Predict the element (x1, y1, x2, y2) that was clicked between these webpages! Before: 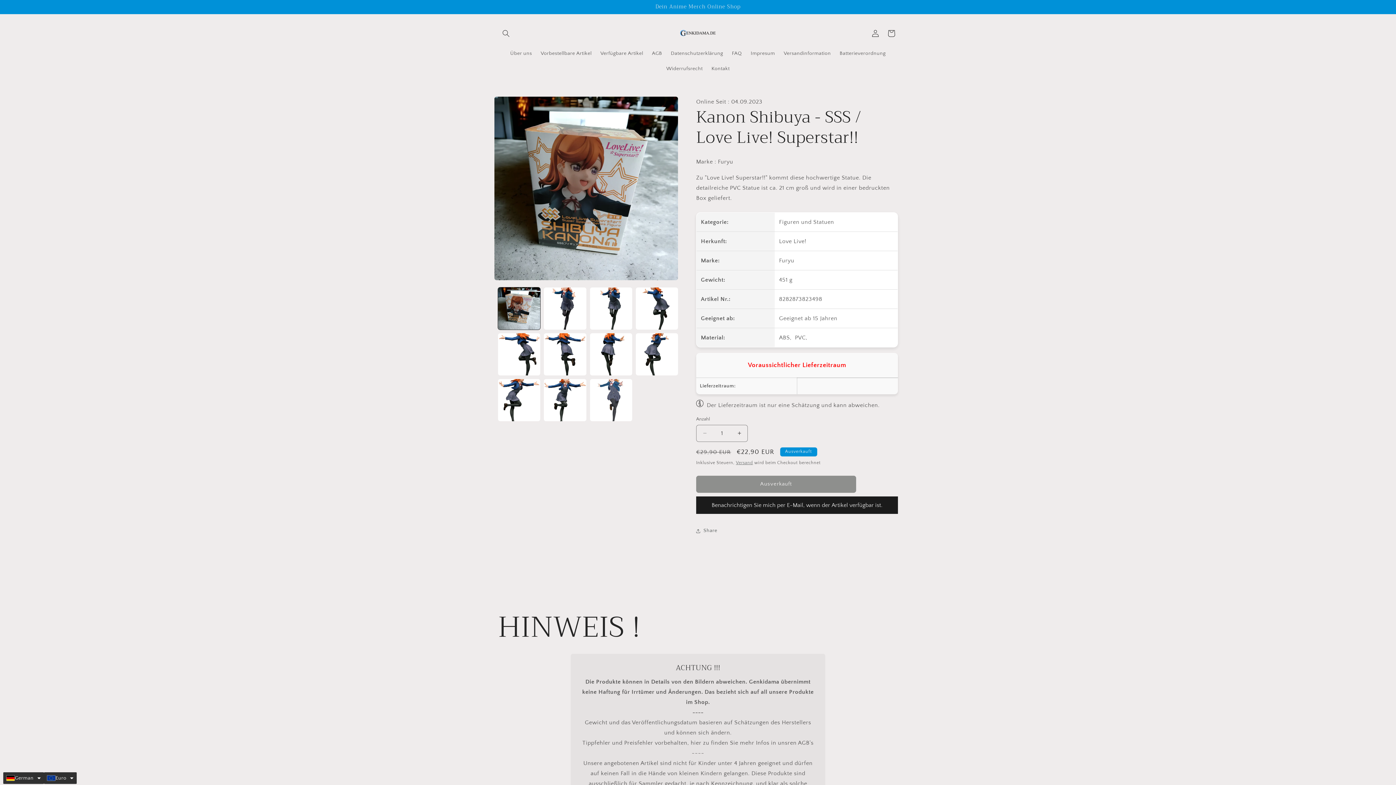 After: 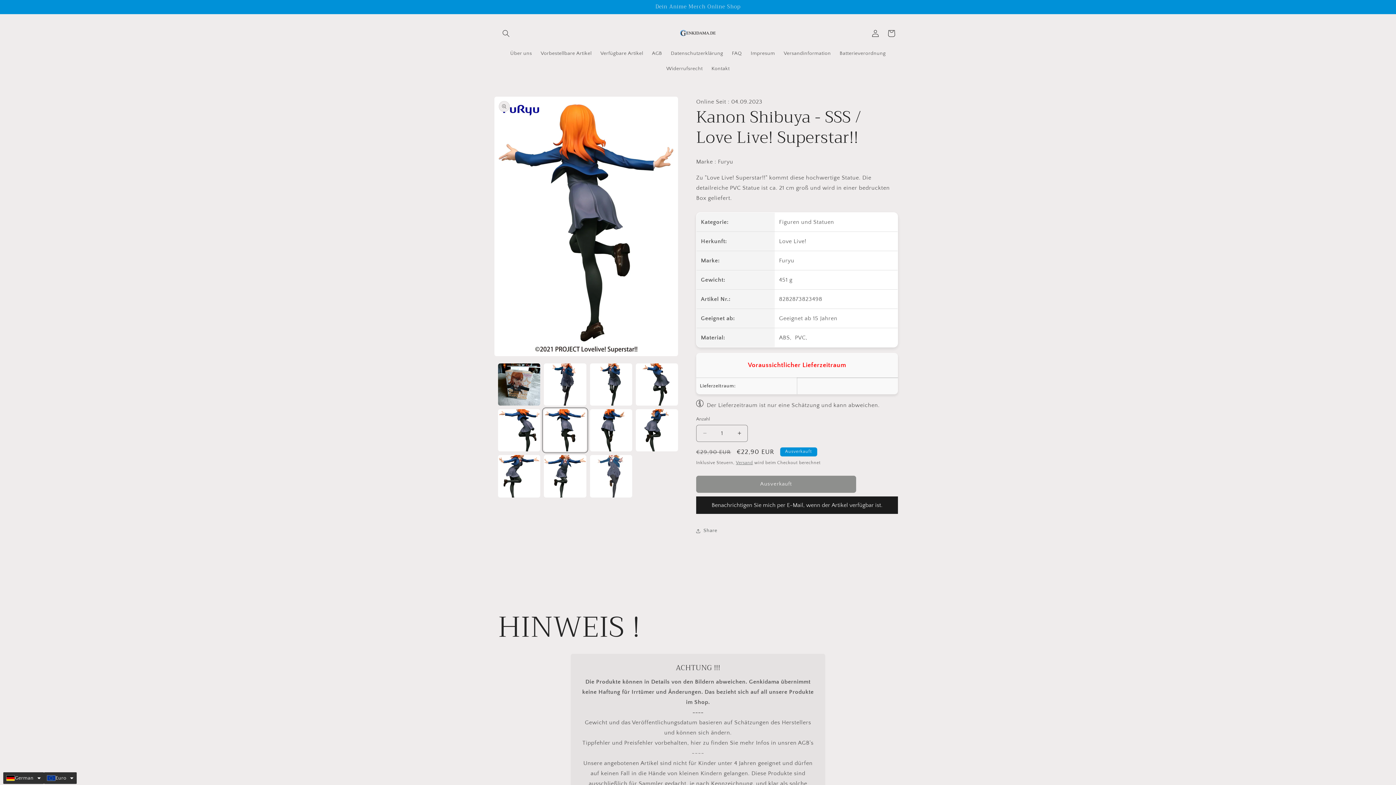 Action: bbox: (544, 333, 586, 375) label: Bild 6 in Galerieansicht laden